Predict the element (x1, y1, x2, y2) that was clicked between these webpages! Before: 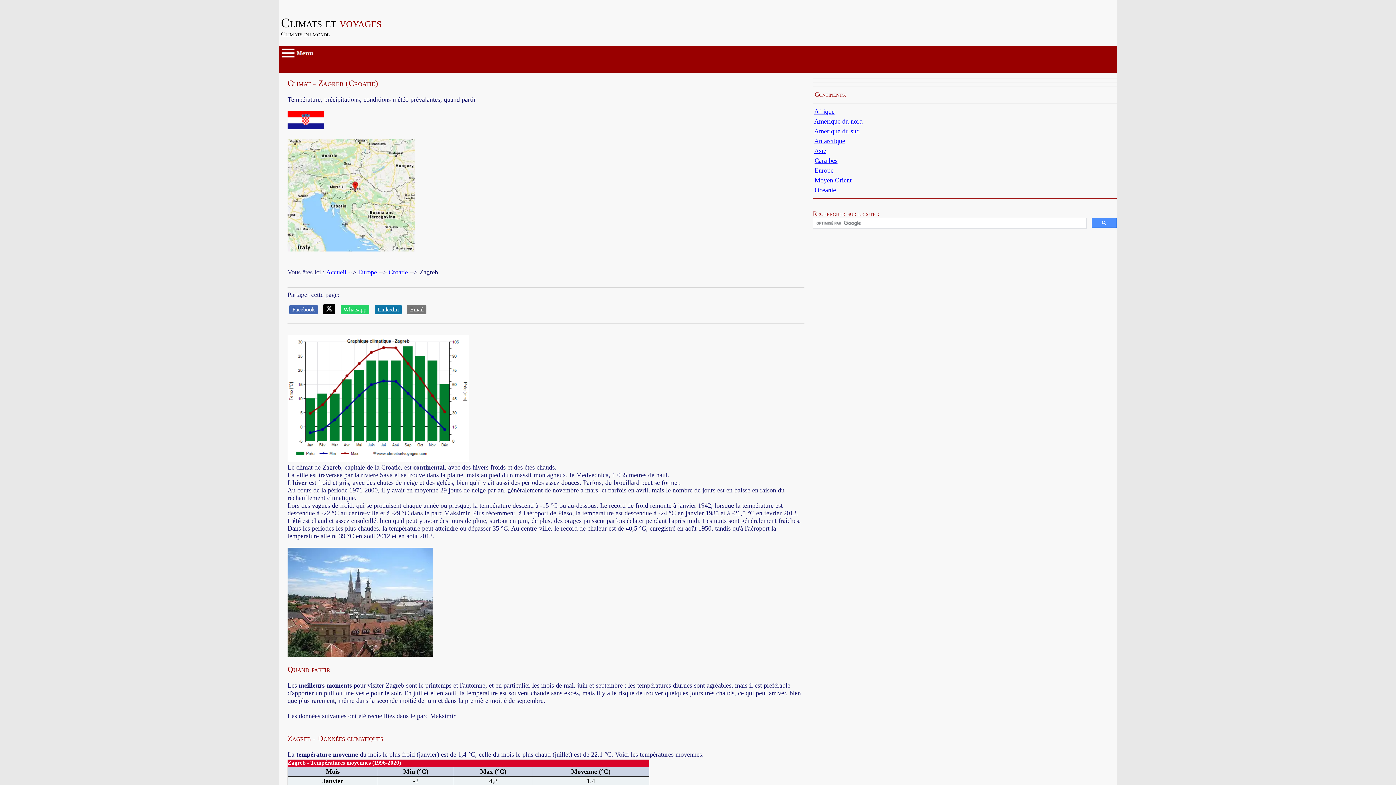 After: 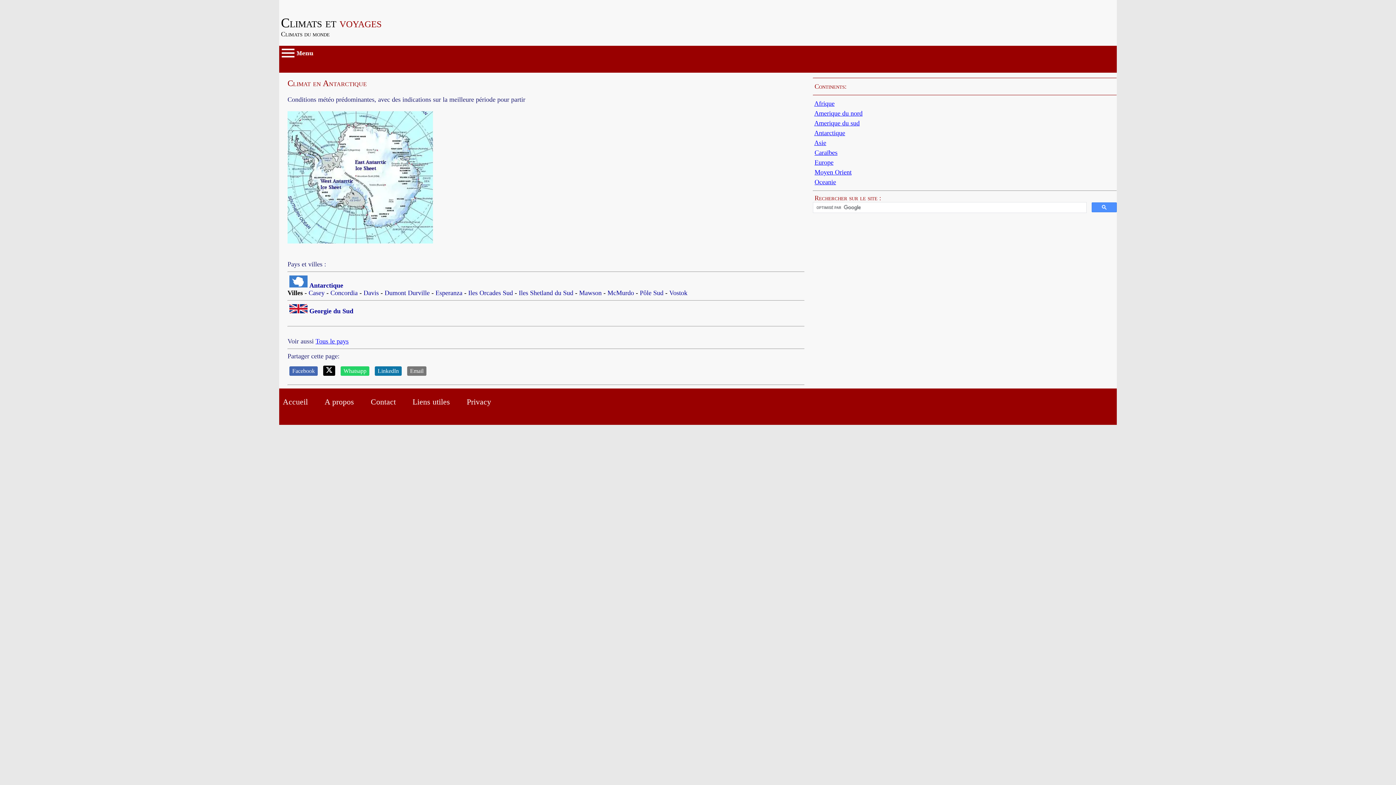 Action: bbox: (814, 137, 845, 144) label: Antarctique